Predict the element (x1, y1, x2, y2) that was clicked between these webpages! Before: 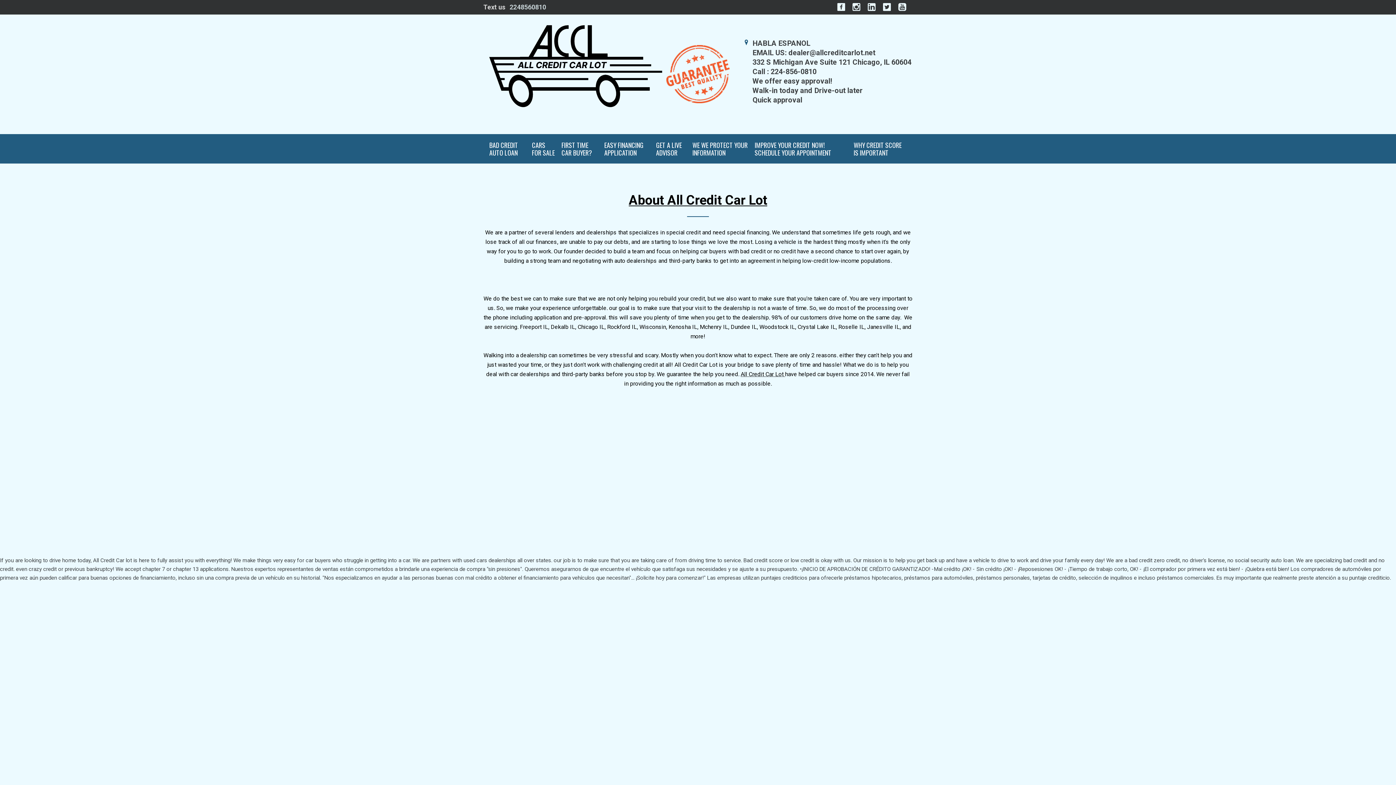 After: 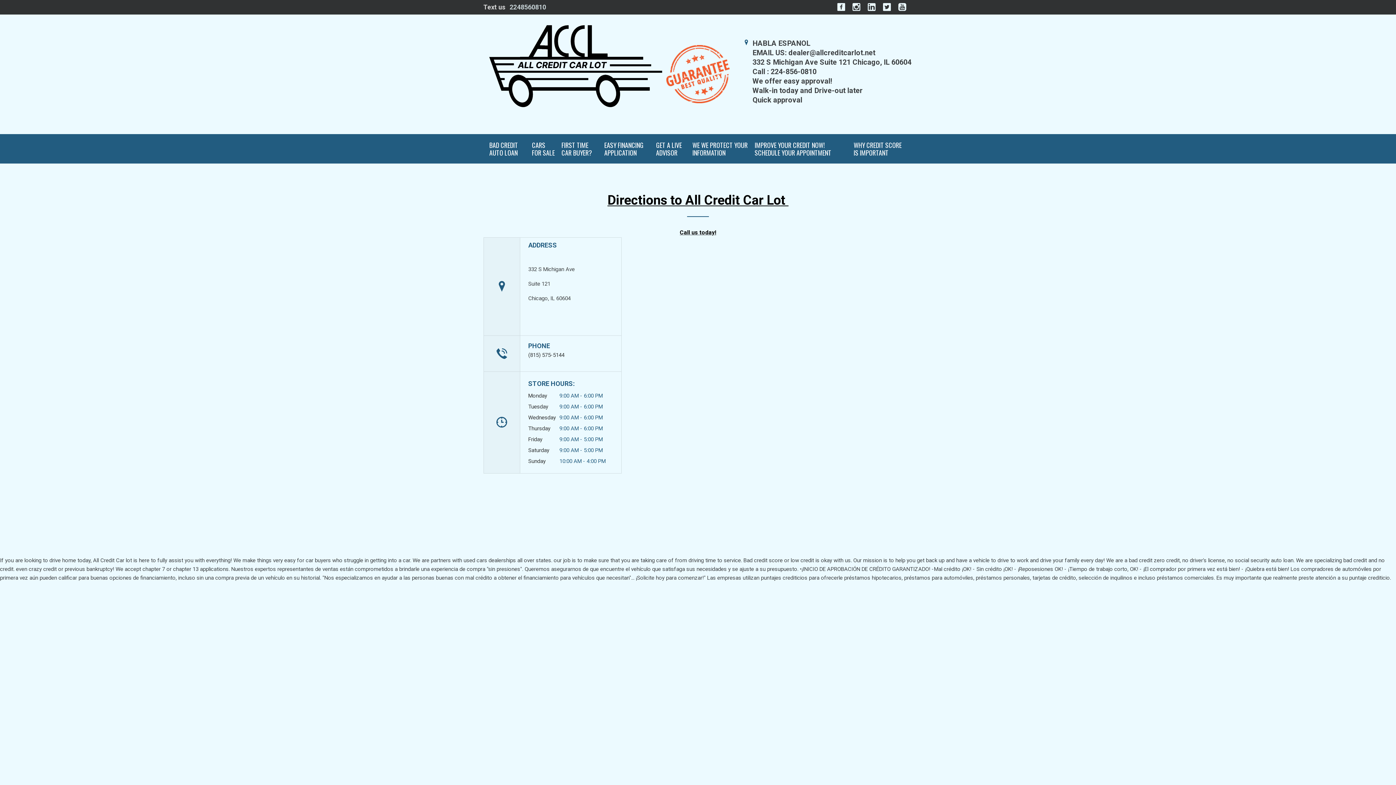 Action: bbox: (744, 38, 911, 104) label: HABLA ESPANOL
EMAIL US: dealer@allcreditcarlot.net
332 S Michigan Ave Suite 121 Chicago, IL 60604
Call : 224-856-0810
We offer easy approval!
Walk-in today and Drive-out later
Quick approval